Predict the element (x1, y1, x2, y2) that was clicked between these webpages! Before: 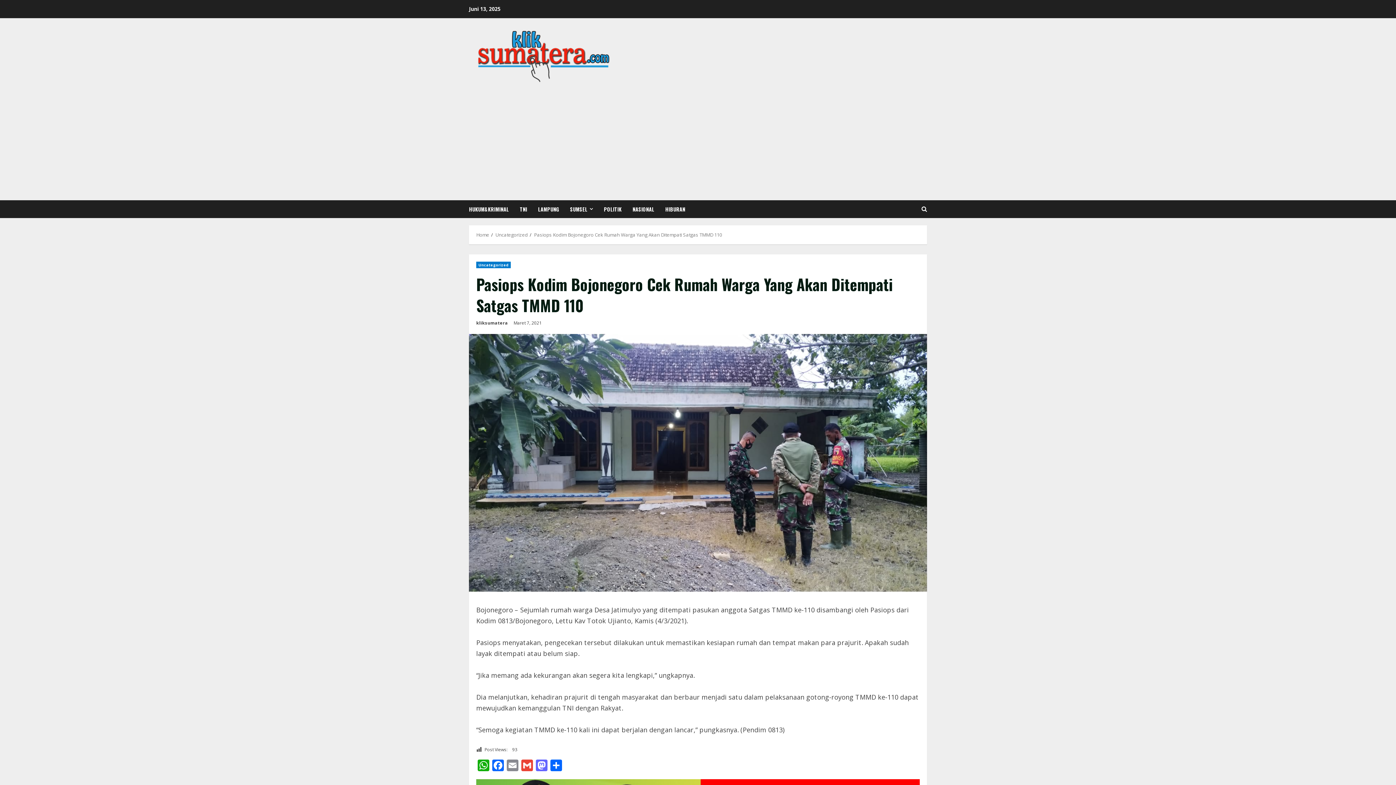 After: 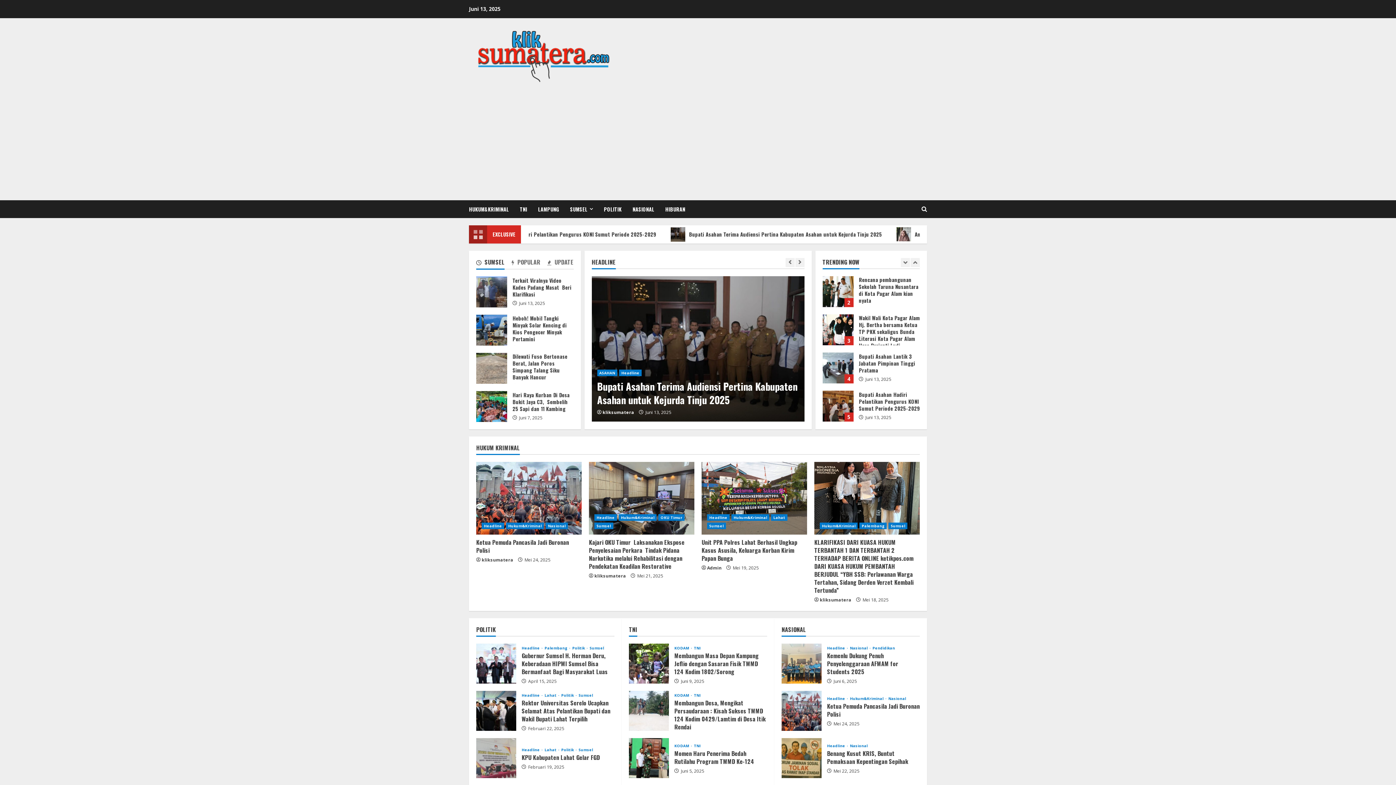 Action: label: Home bbox: (476, 231, 489, 238)